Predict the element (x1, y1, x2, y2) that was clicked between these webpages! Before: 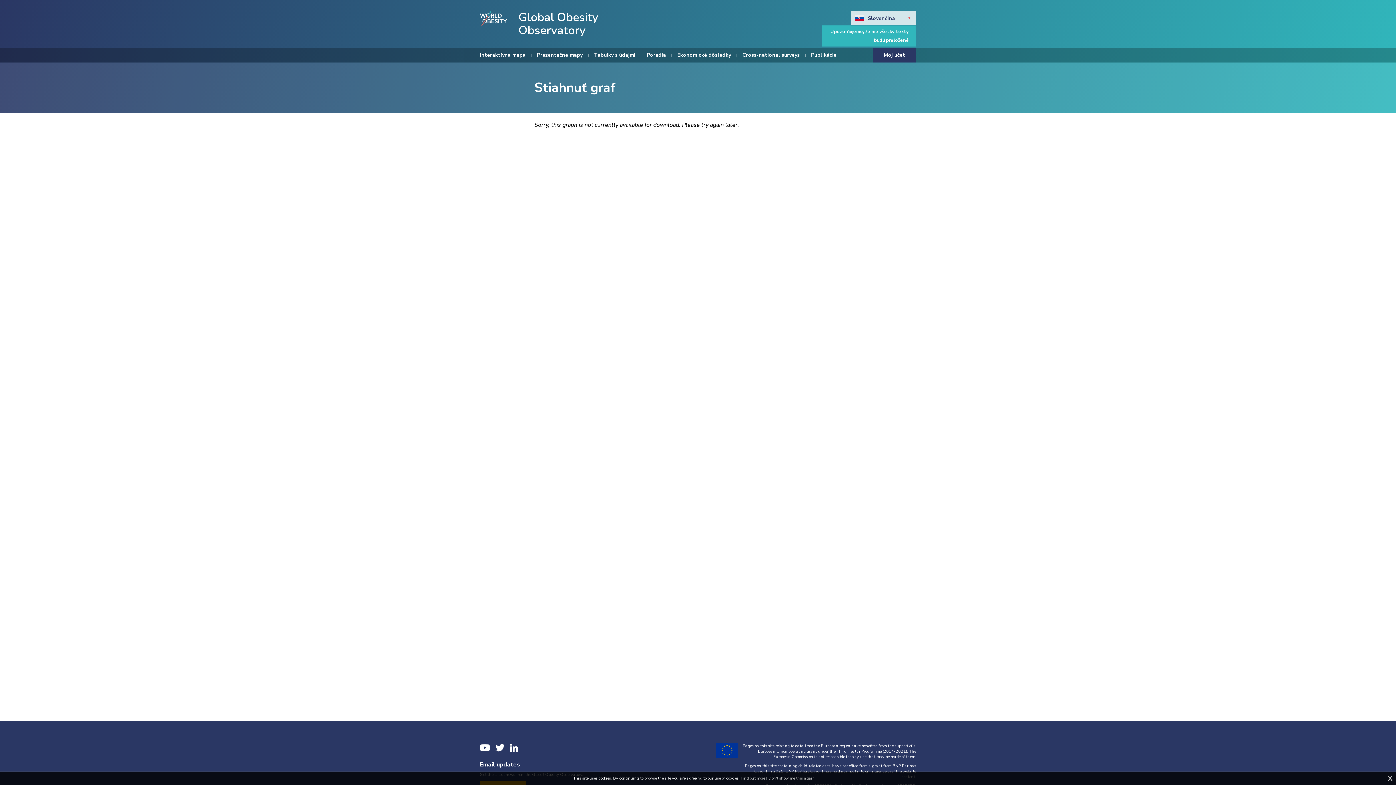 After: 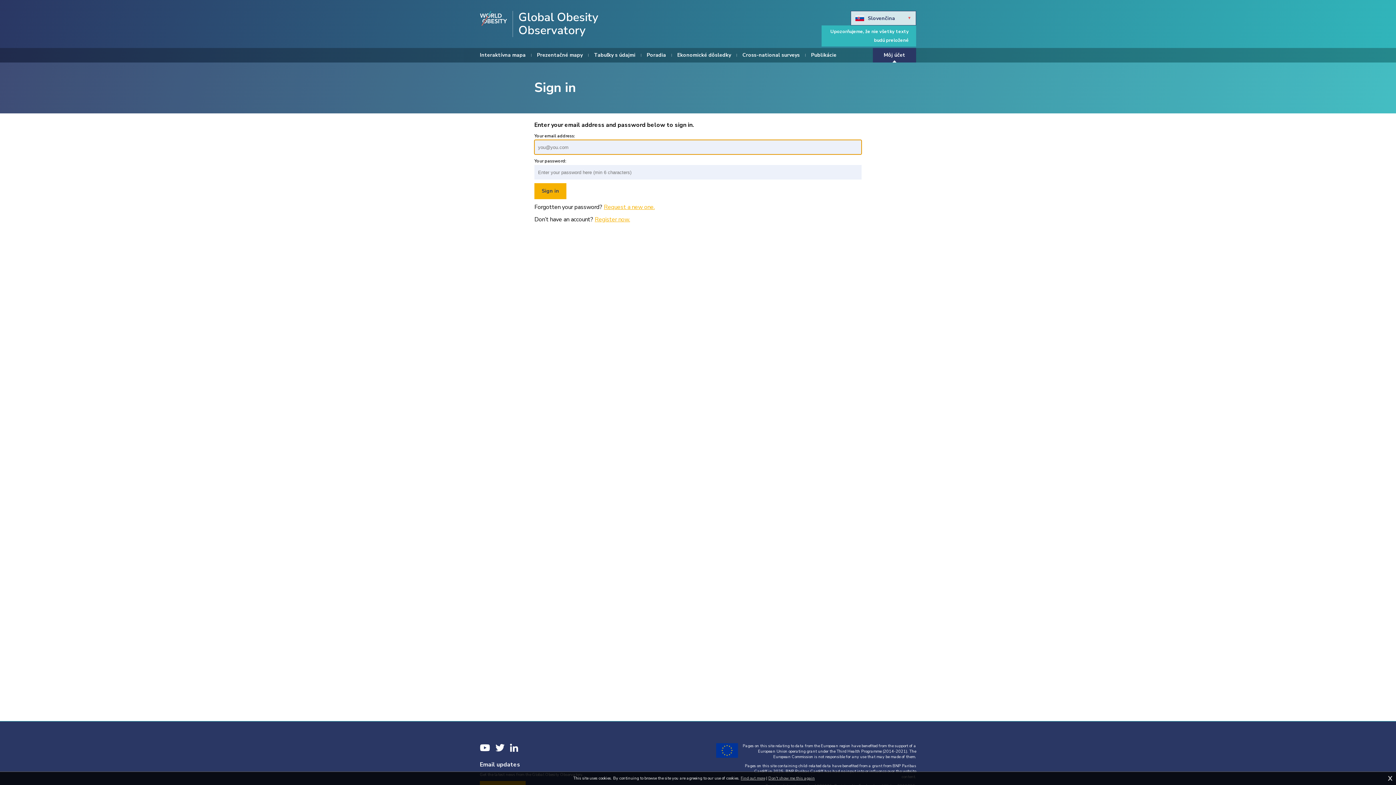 Action: label: Môj účet bbox: (873, 48, 916, 62)